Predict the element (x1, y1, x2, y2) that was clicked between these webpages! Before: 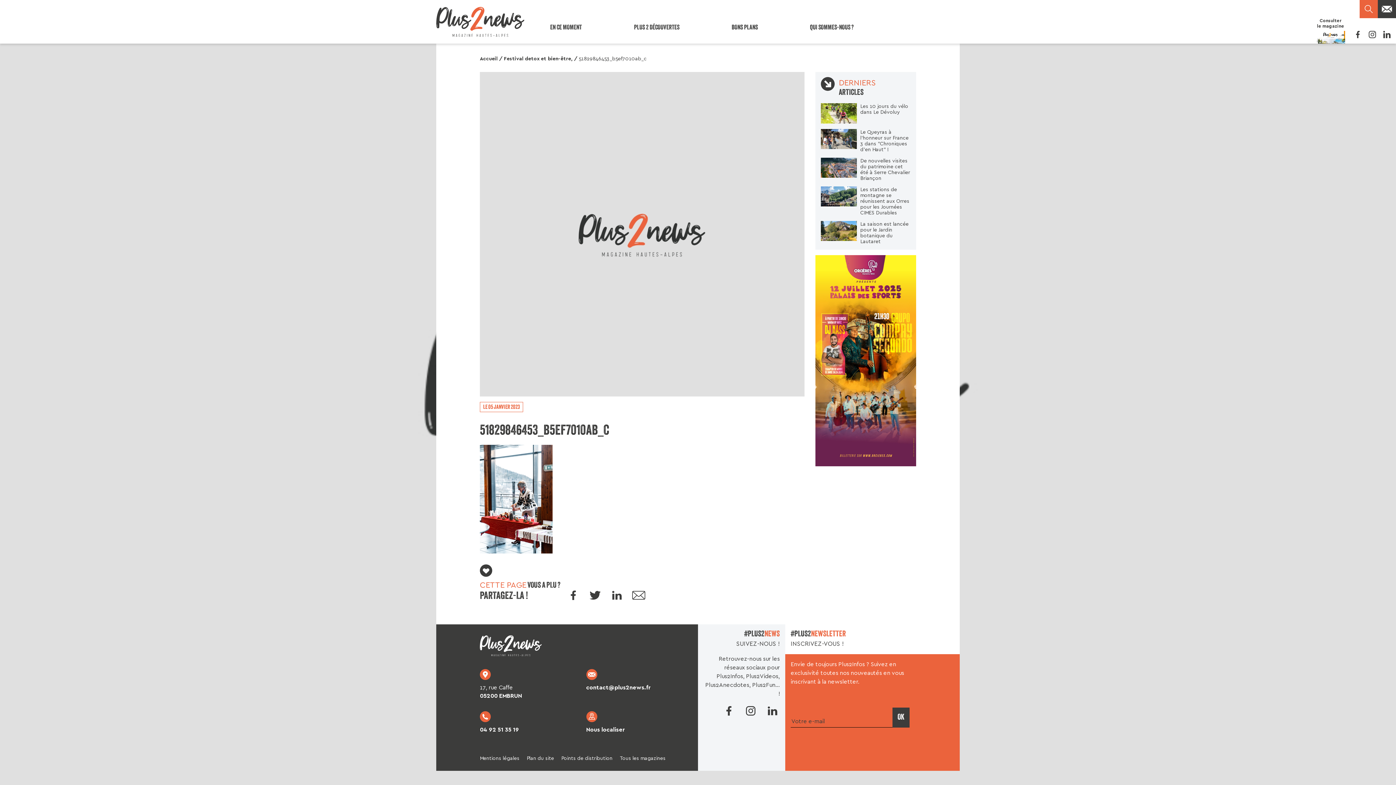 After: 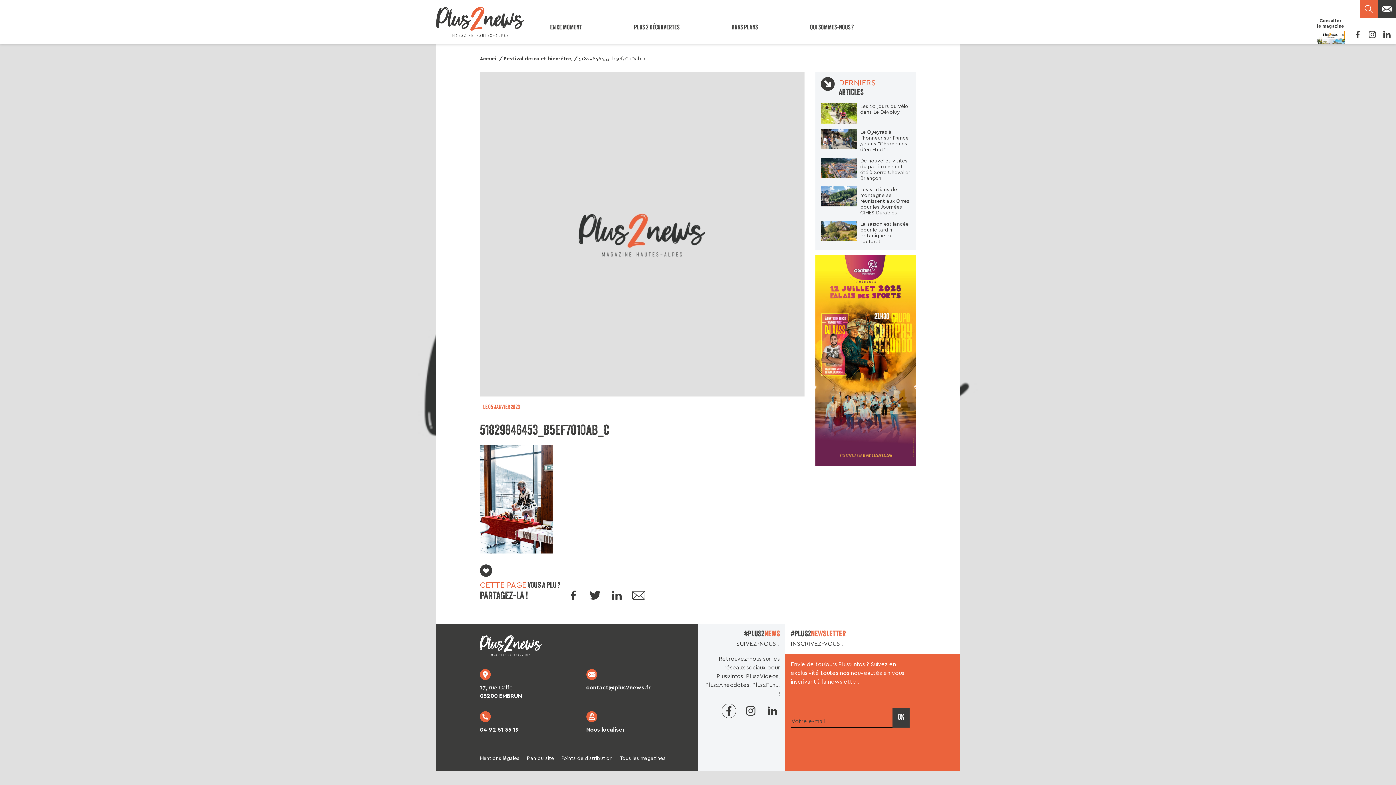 Action: bbox: (721, 704, 736, 718) label: Facebook